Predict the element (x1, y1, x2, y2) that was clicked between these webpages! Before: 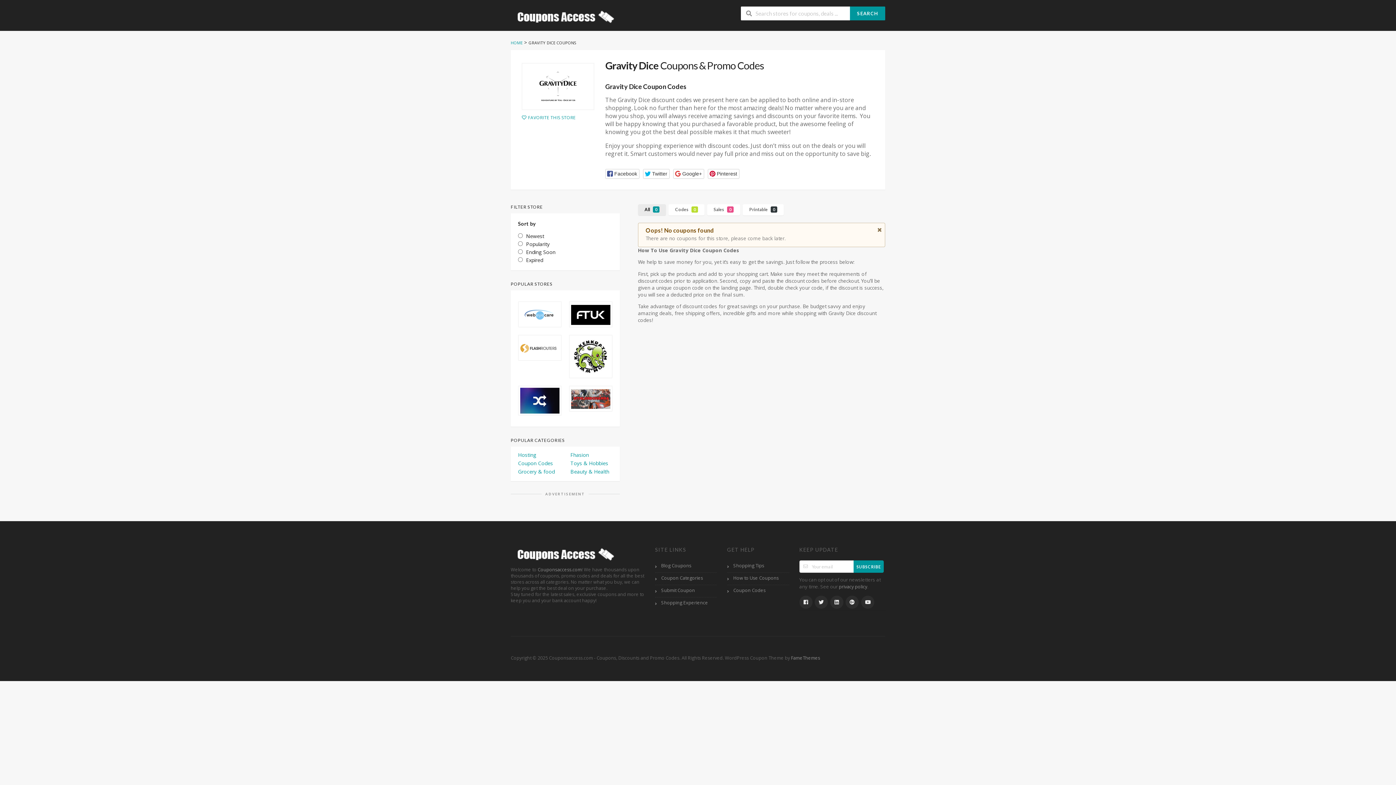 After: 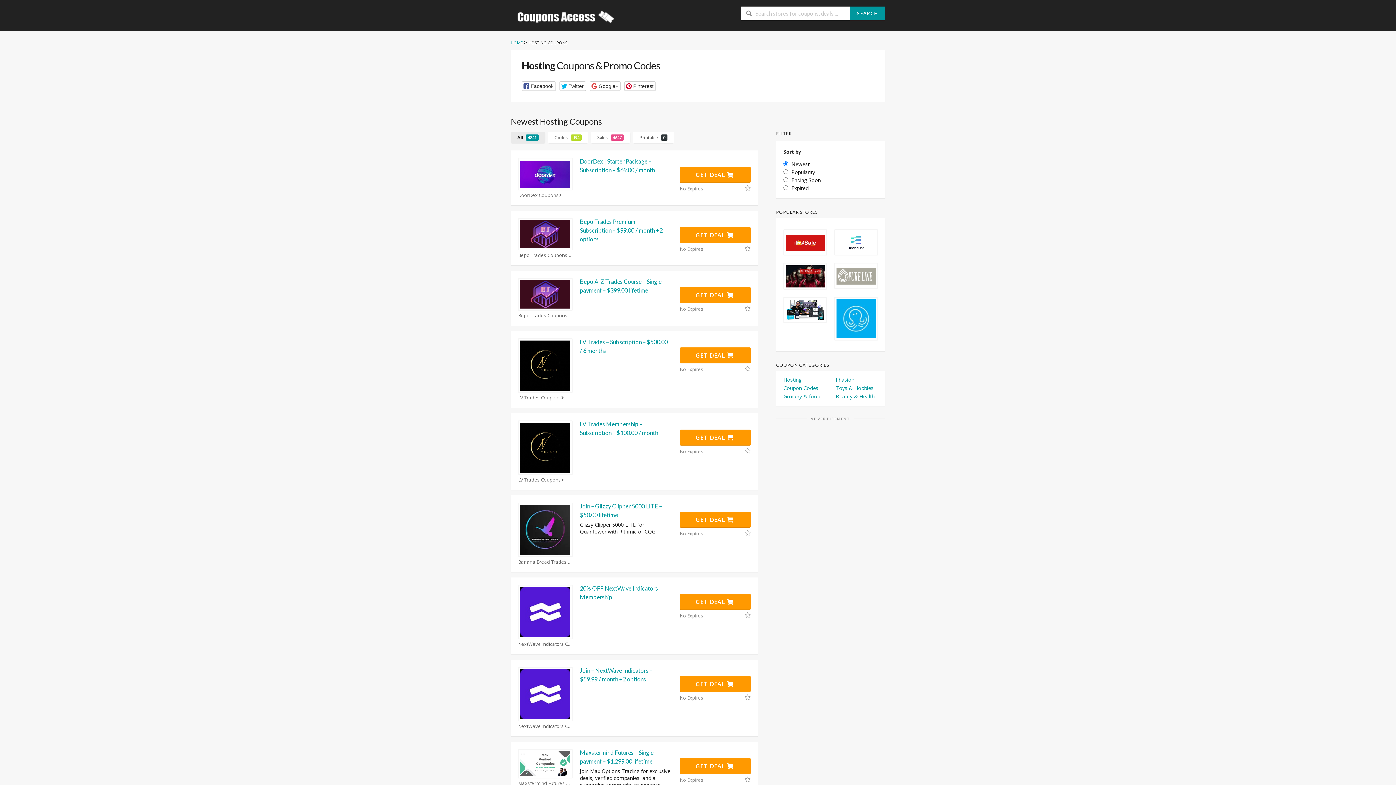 Action: label: Hosting bbox: (518, 451, 560, 458)